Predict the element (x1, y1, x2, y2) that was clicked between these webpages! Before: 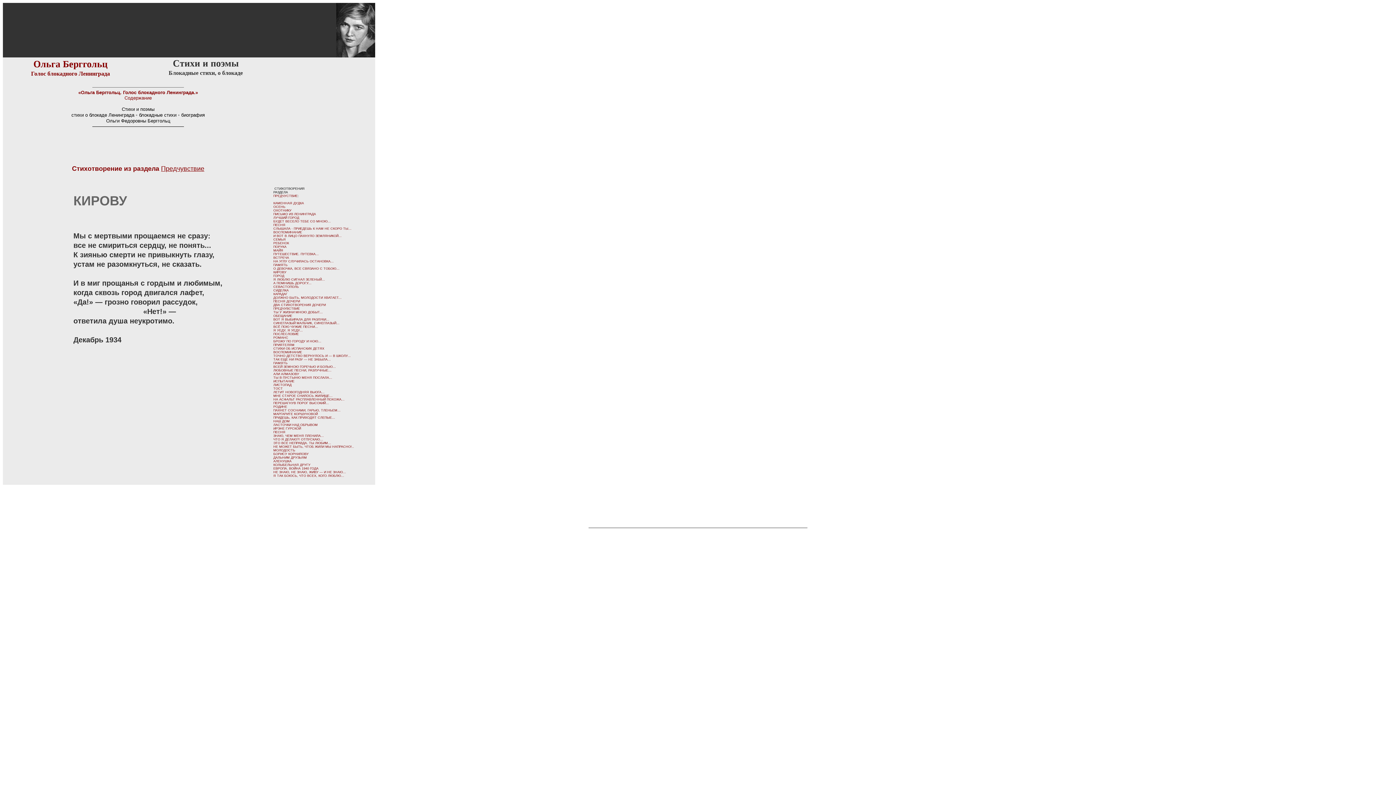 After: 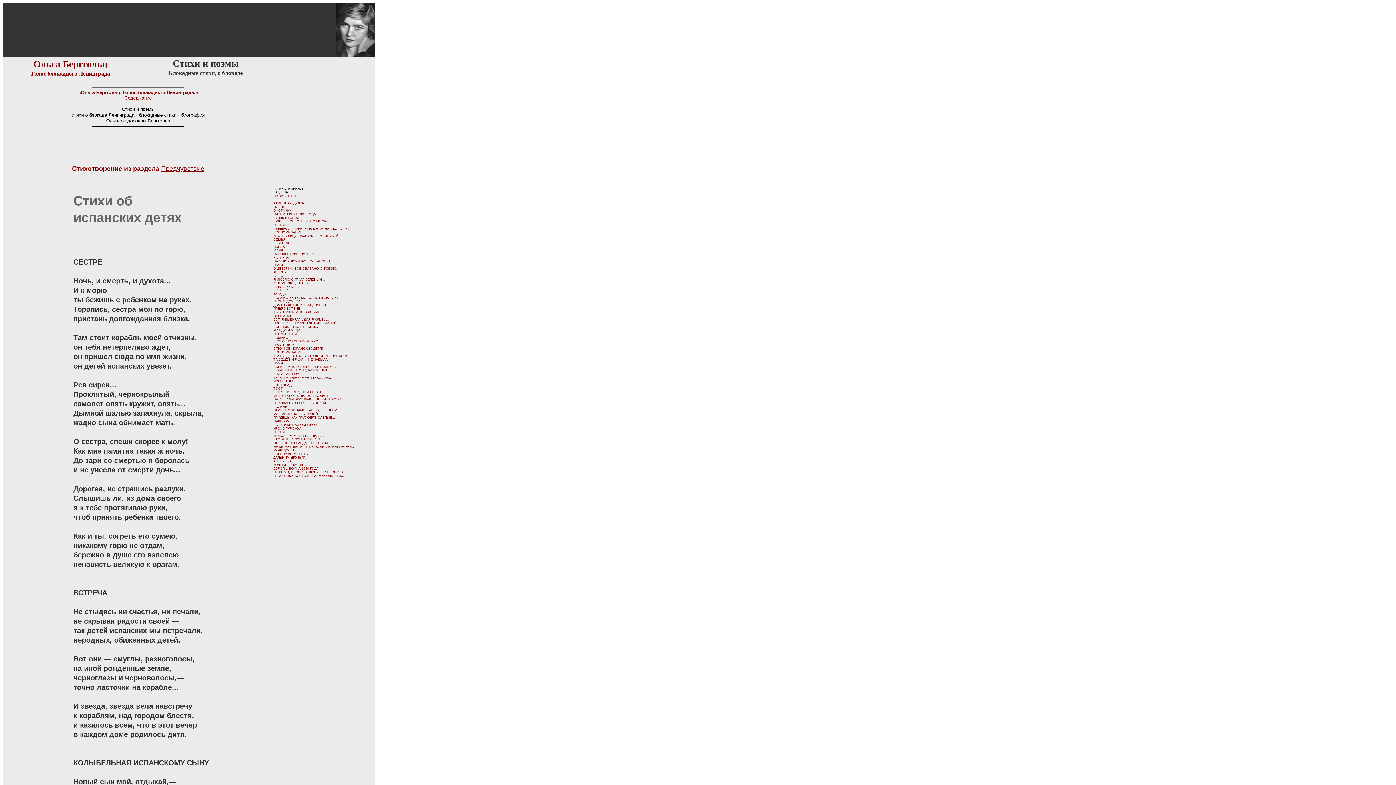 Action: label: СТИХИ ОБ ИСПАНСКИХ ДЕТЯХ bbox: (273, 346, 324, 350)